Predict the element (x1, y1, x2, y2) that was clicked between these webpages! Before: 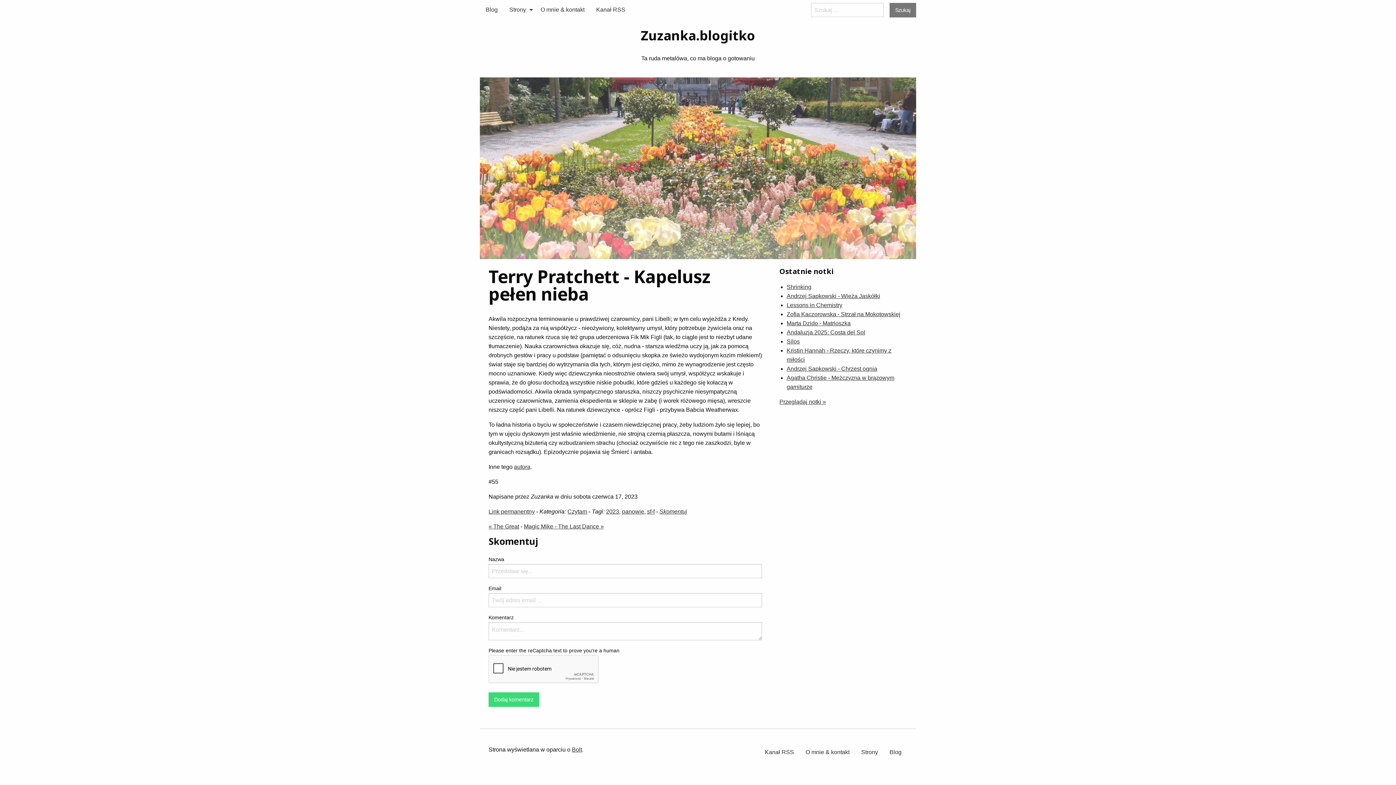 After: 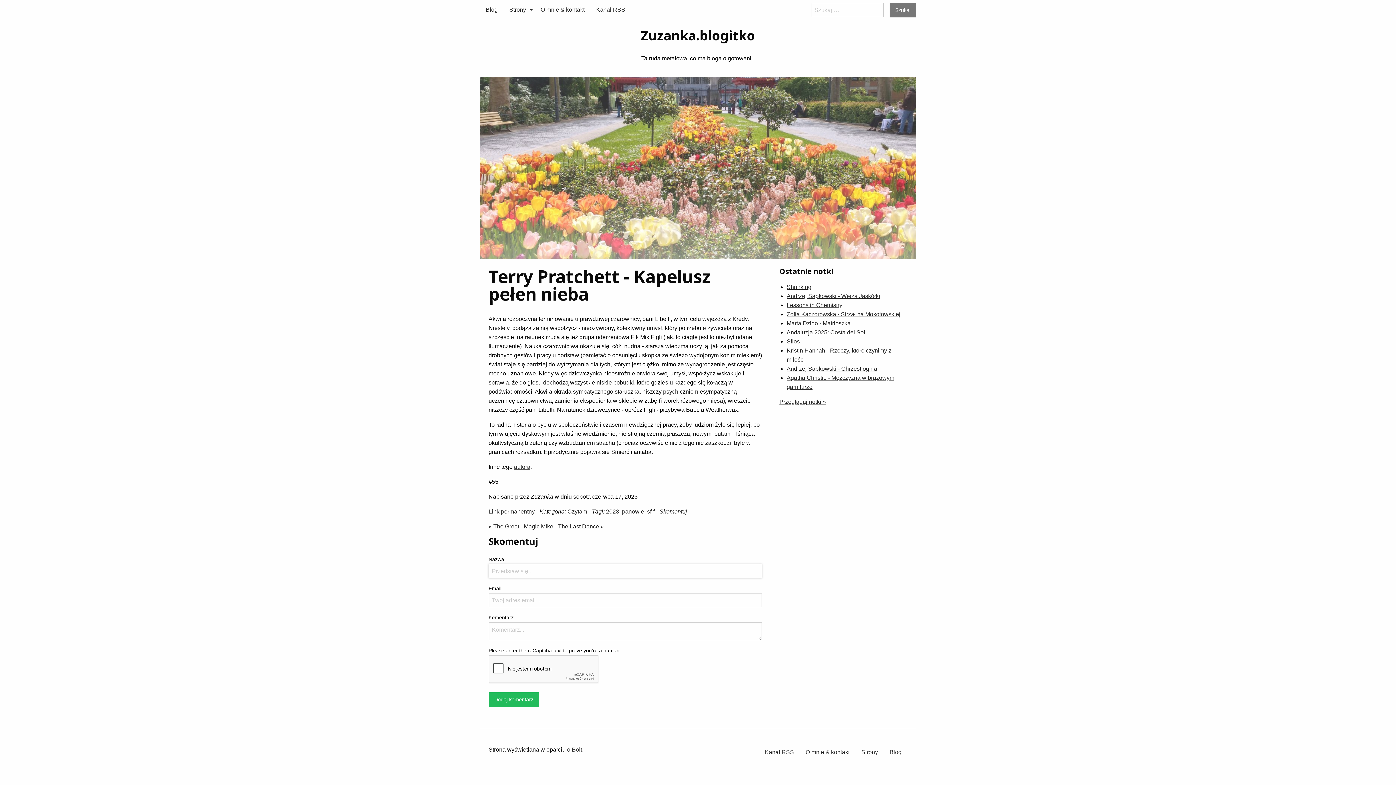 Action: bbox: (488, 692, 539, 707) label: Dodaj komentarz